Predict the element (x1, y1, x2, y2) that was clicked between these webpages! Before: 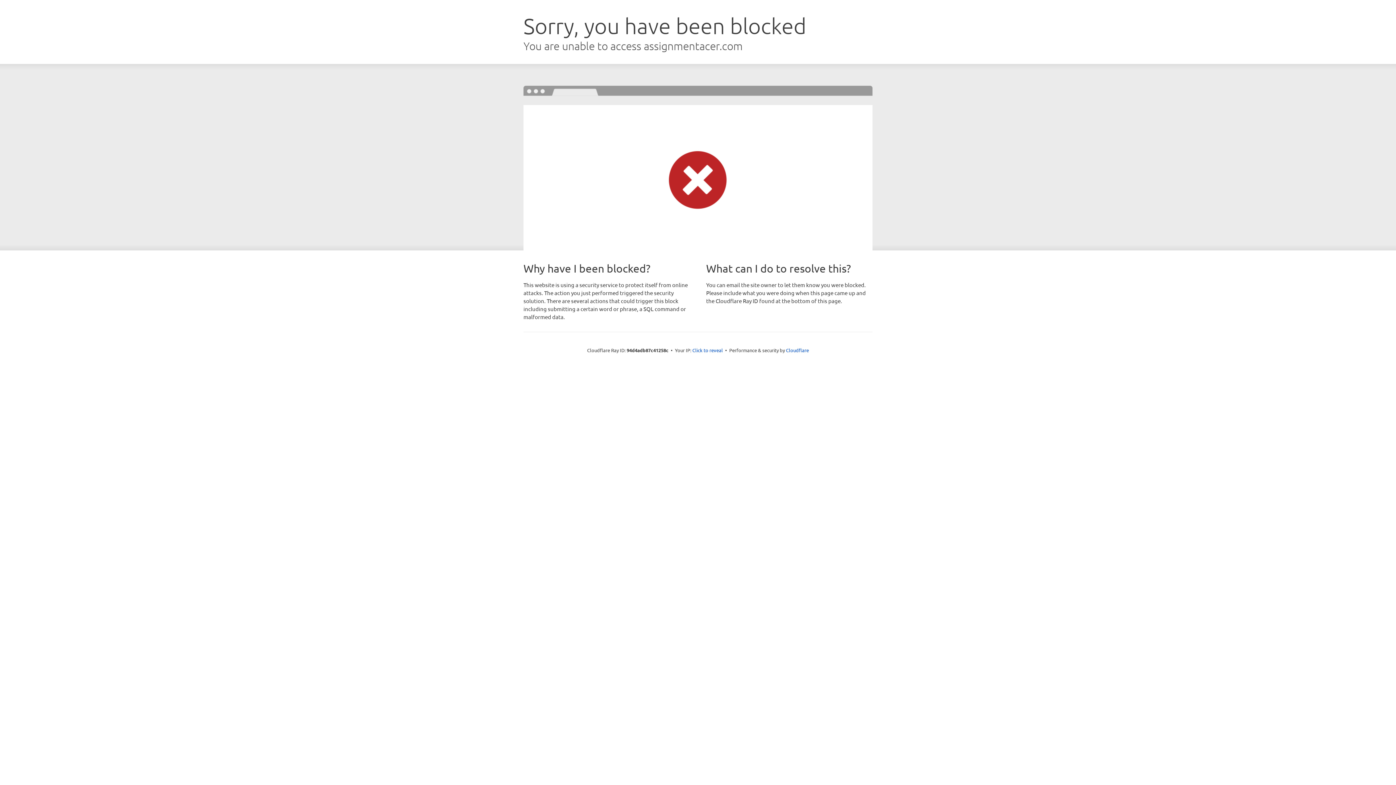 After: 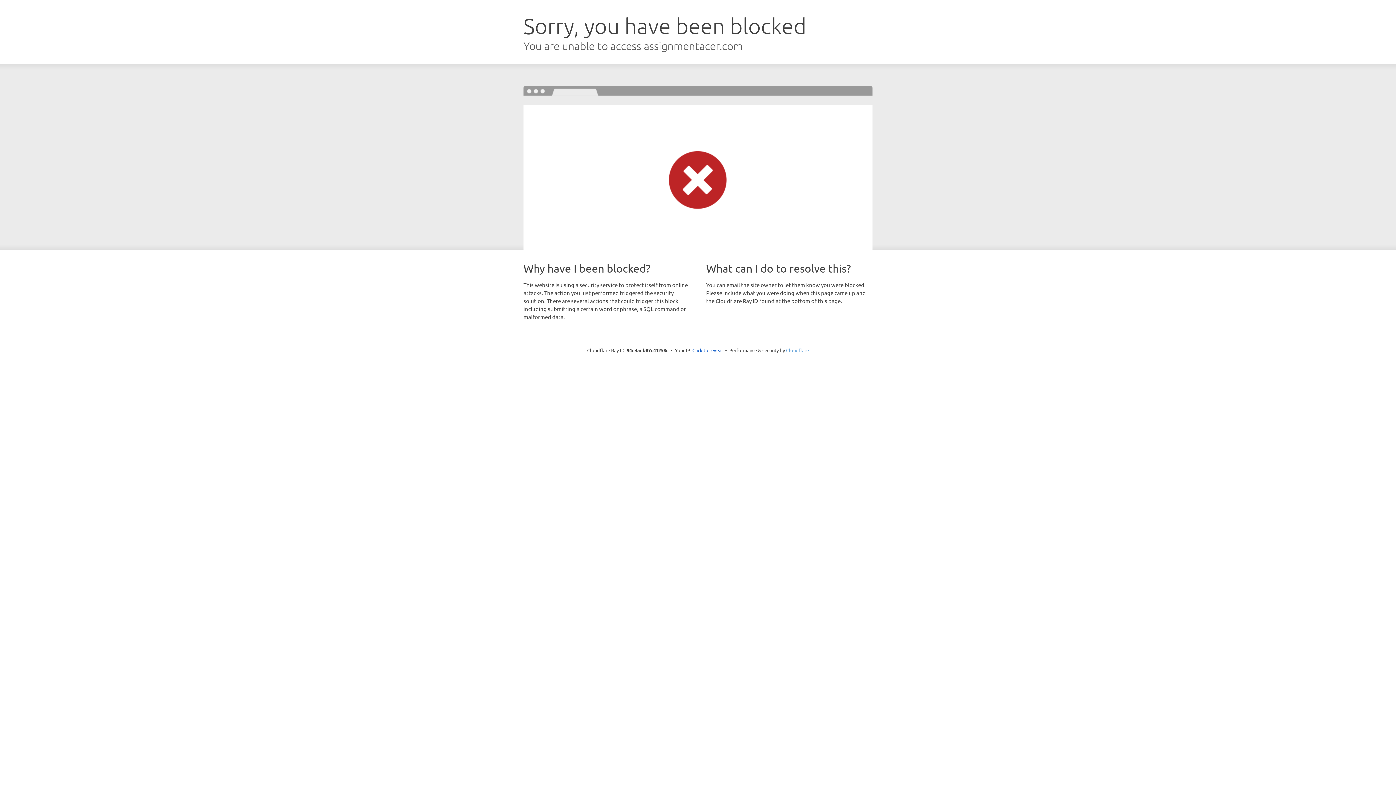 Action: bbox: (786, 347, 809, 353) label: Cloudflare